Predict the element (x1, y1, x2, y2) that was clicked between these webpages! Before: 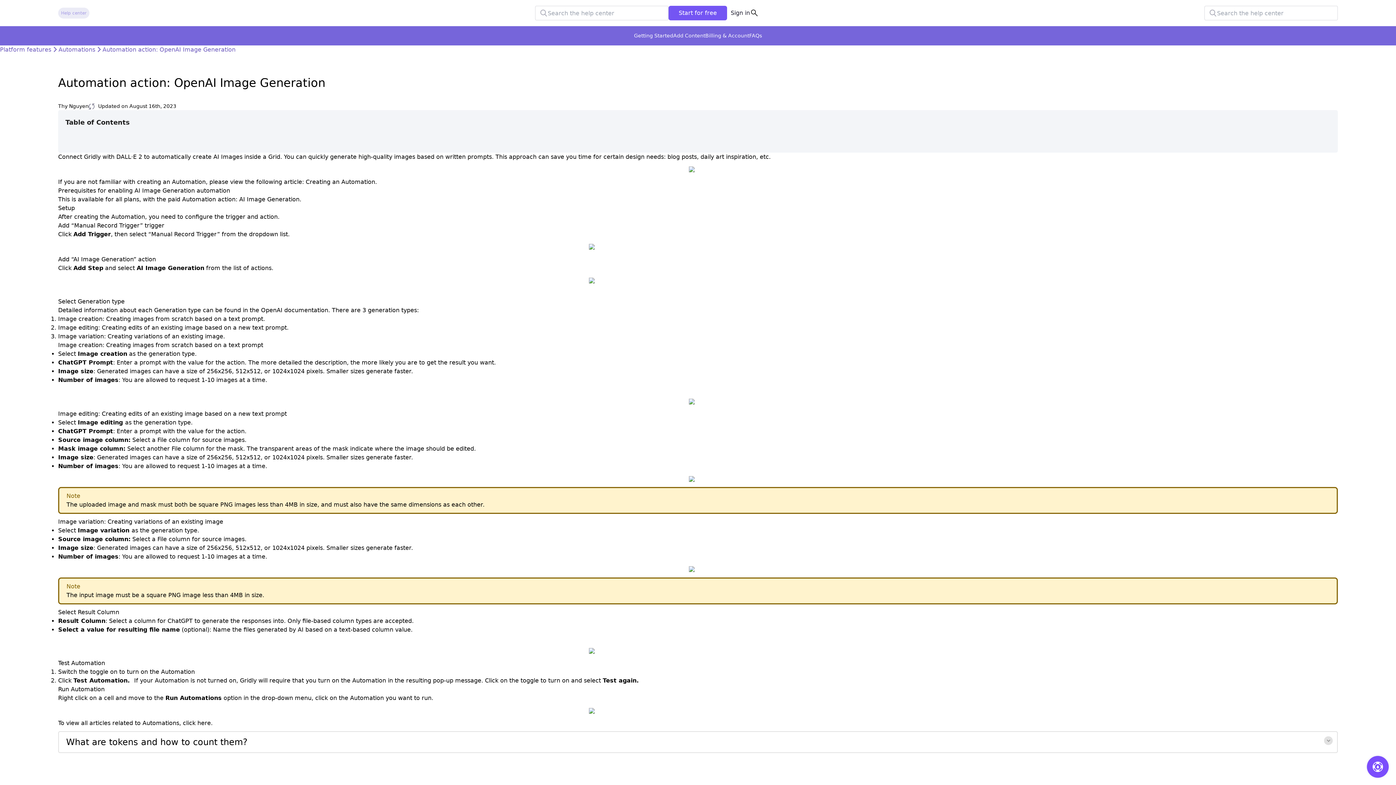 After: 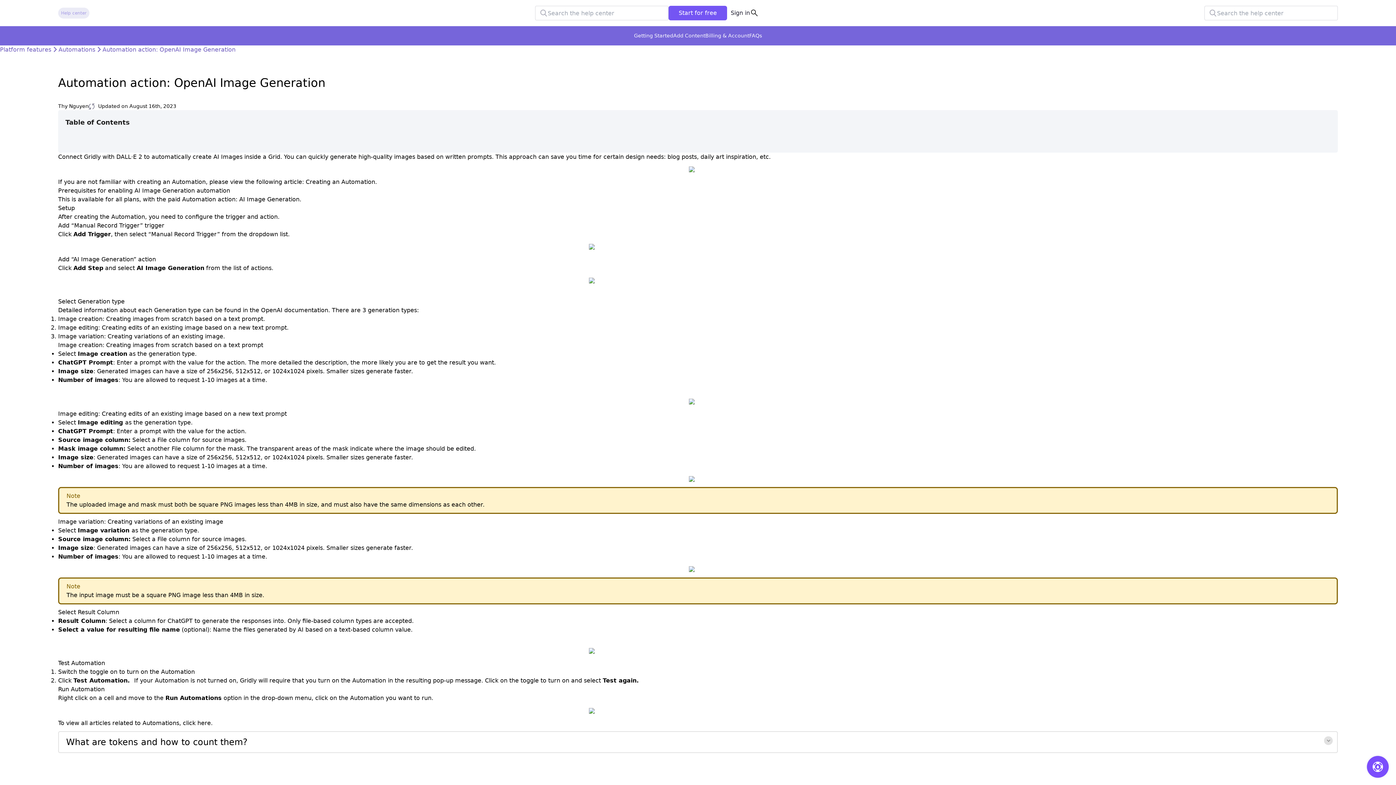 Action: bbox: (261, 307, 328, 313) label: OpenAI documentation